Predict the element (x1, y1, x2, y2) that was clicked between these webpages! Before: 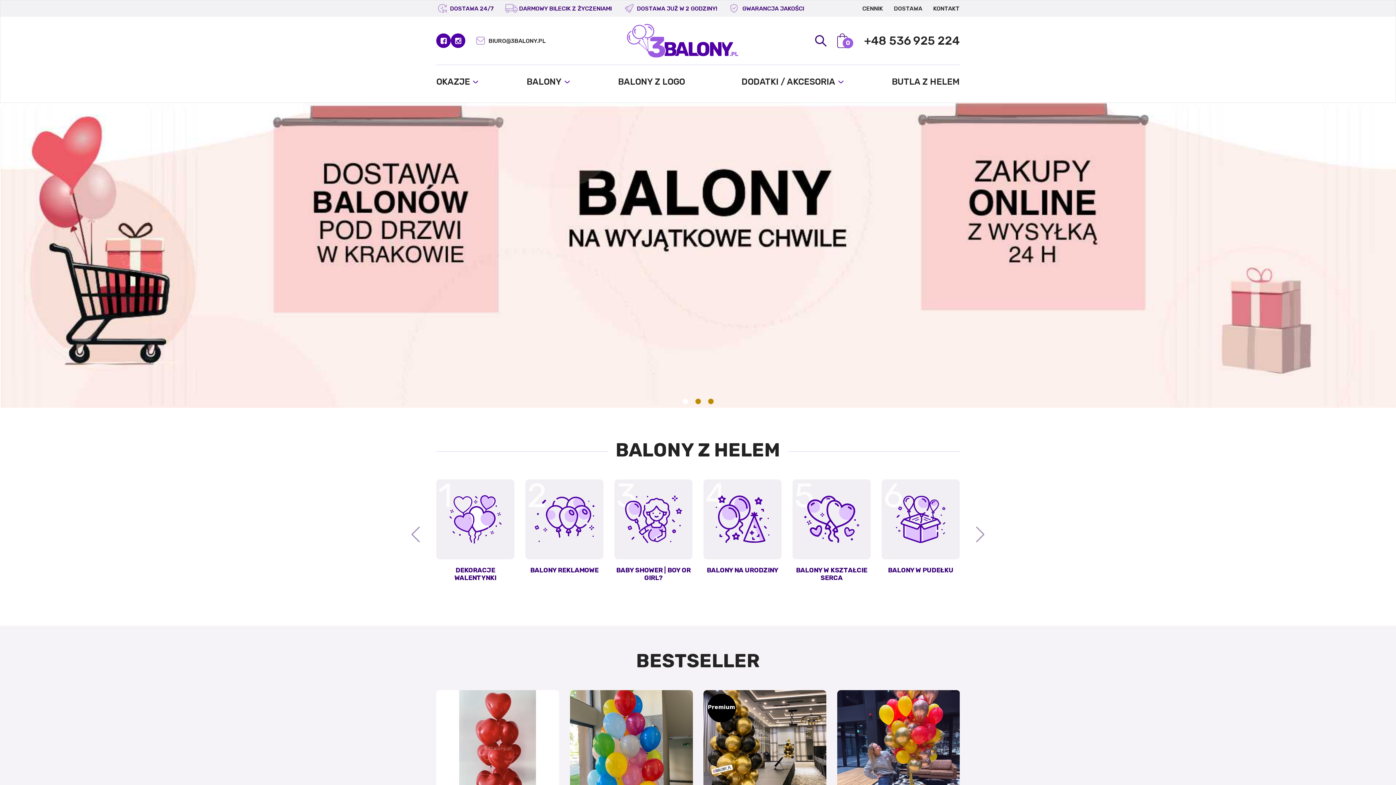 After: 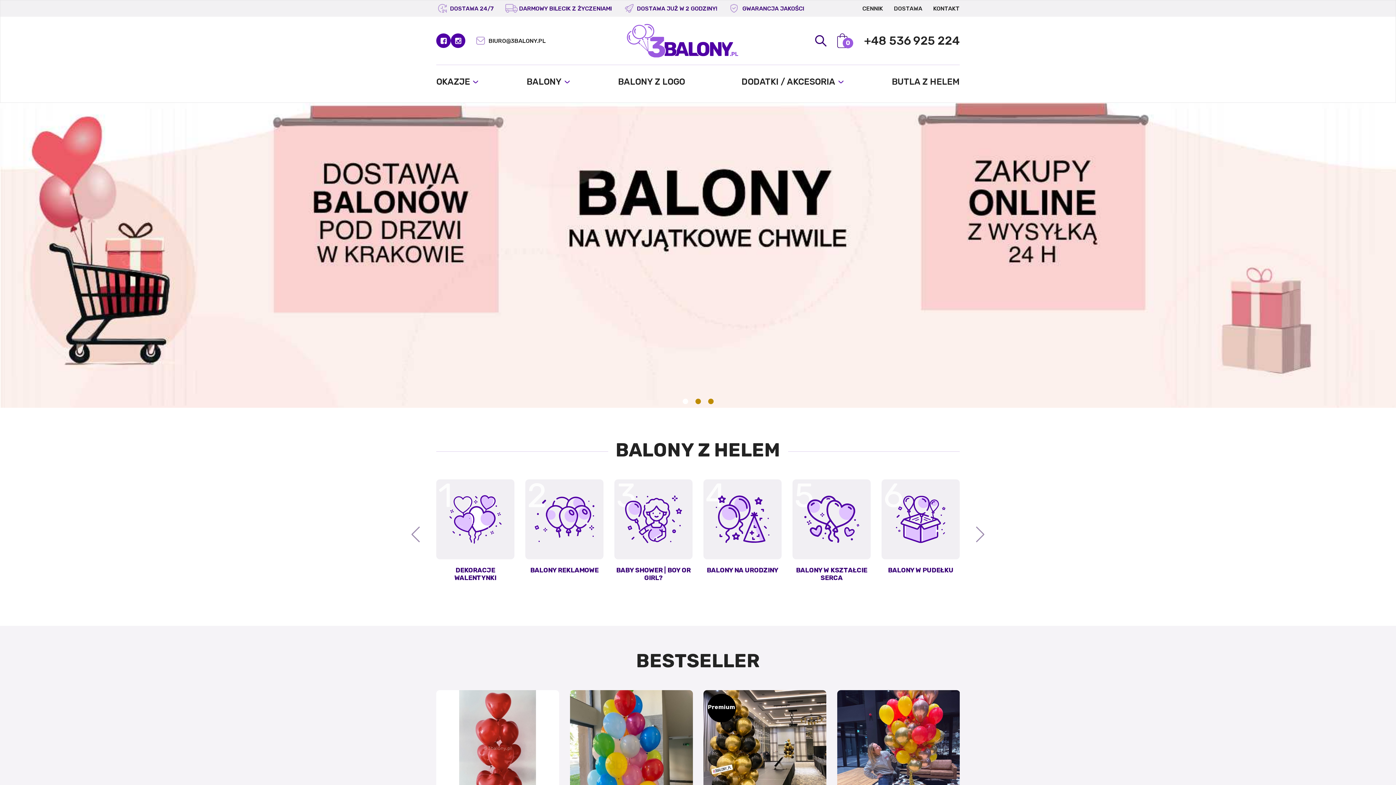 Action: label: Go to slide 1 bbox: (682, 399, 688, 404)